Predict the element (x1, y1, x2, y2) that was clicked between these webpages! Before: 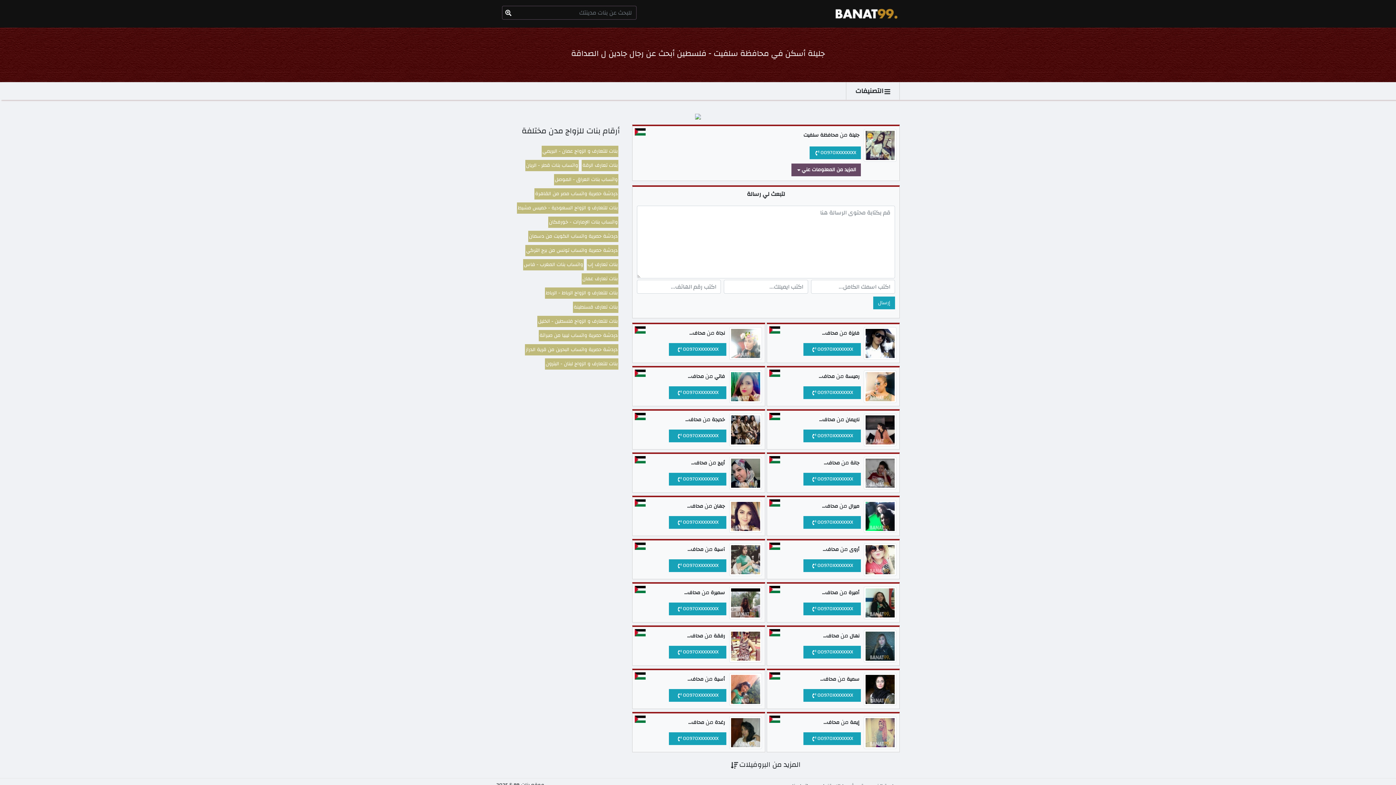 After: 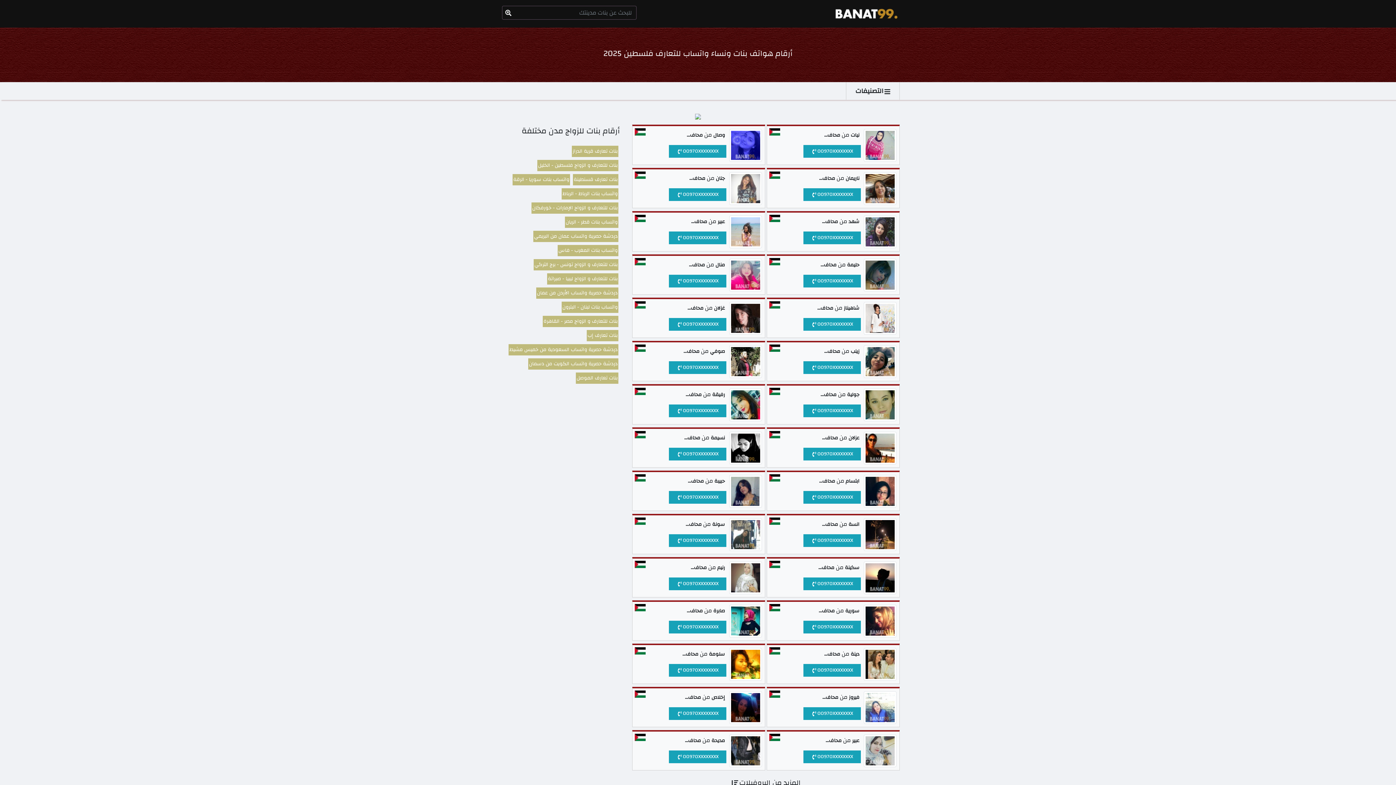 Action: bbox: (767, 456, 780, 463)